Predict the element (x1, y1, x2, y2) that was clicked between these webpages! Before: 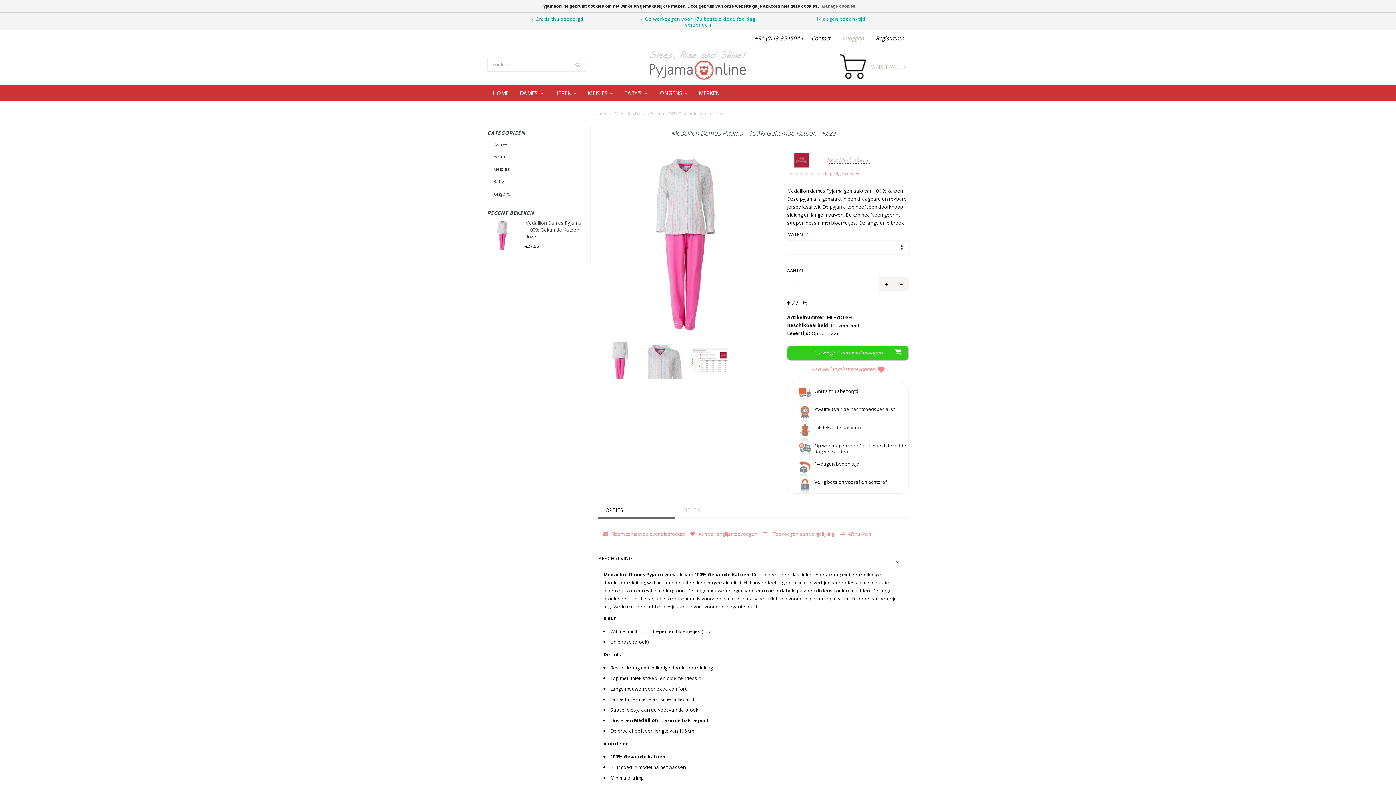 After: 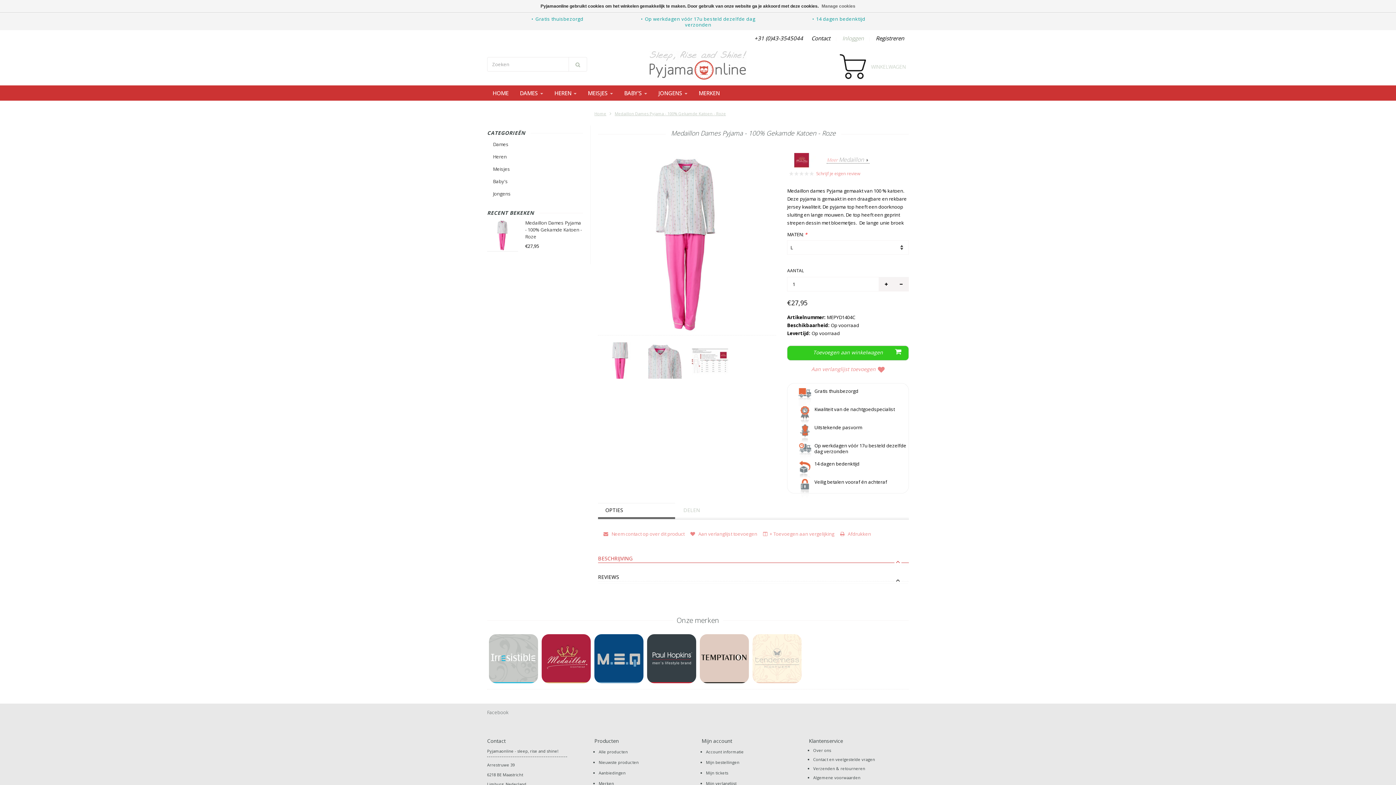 Action: label: BESCHRIJVING bbox: (598, 556, 909, 563)